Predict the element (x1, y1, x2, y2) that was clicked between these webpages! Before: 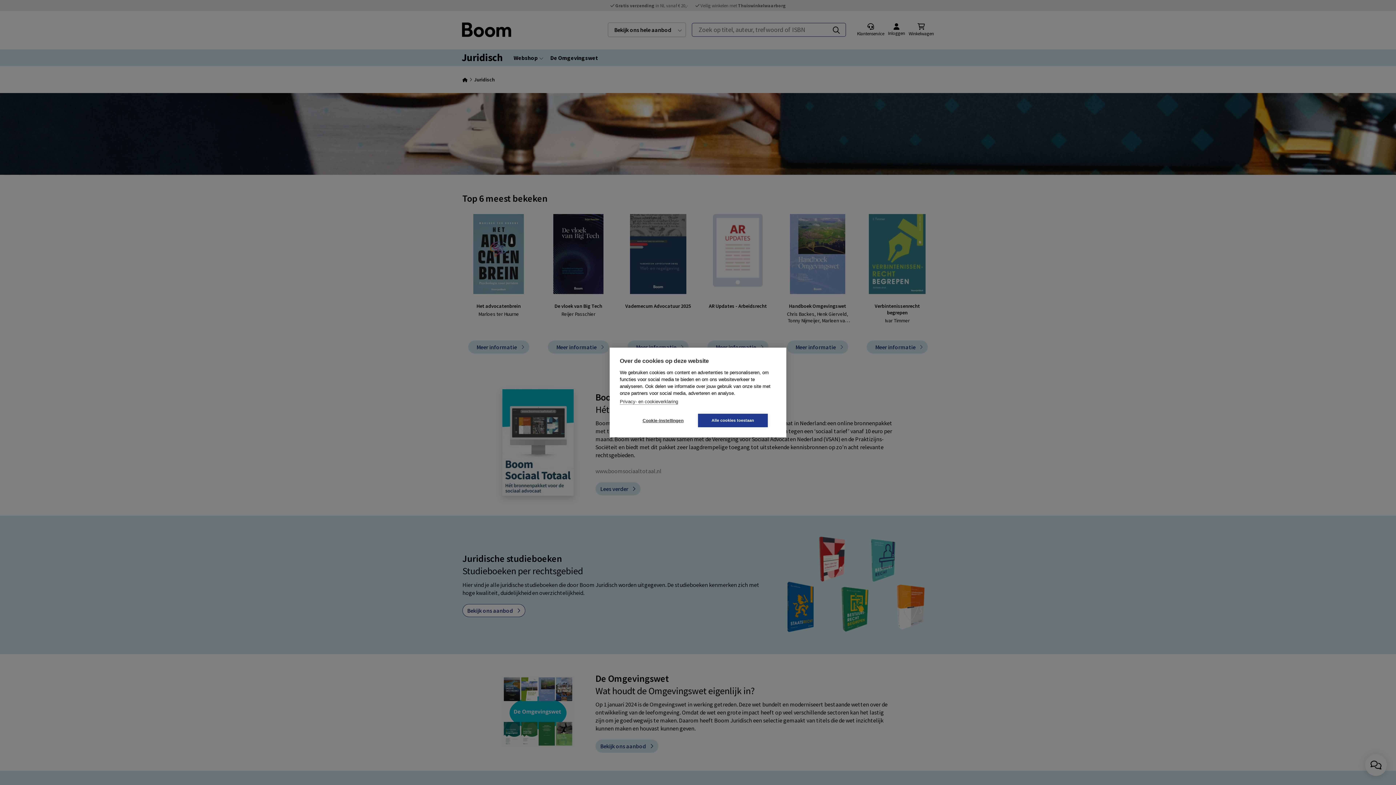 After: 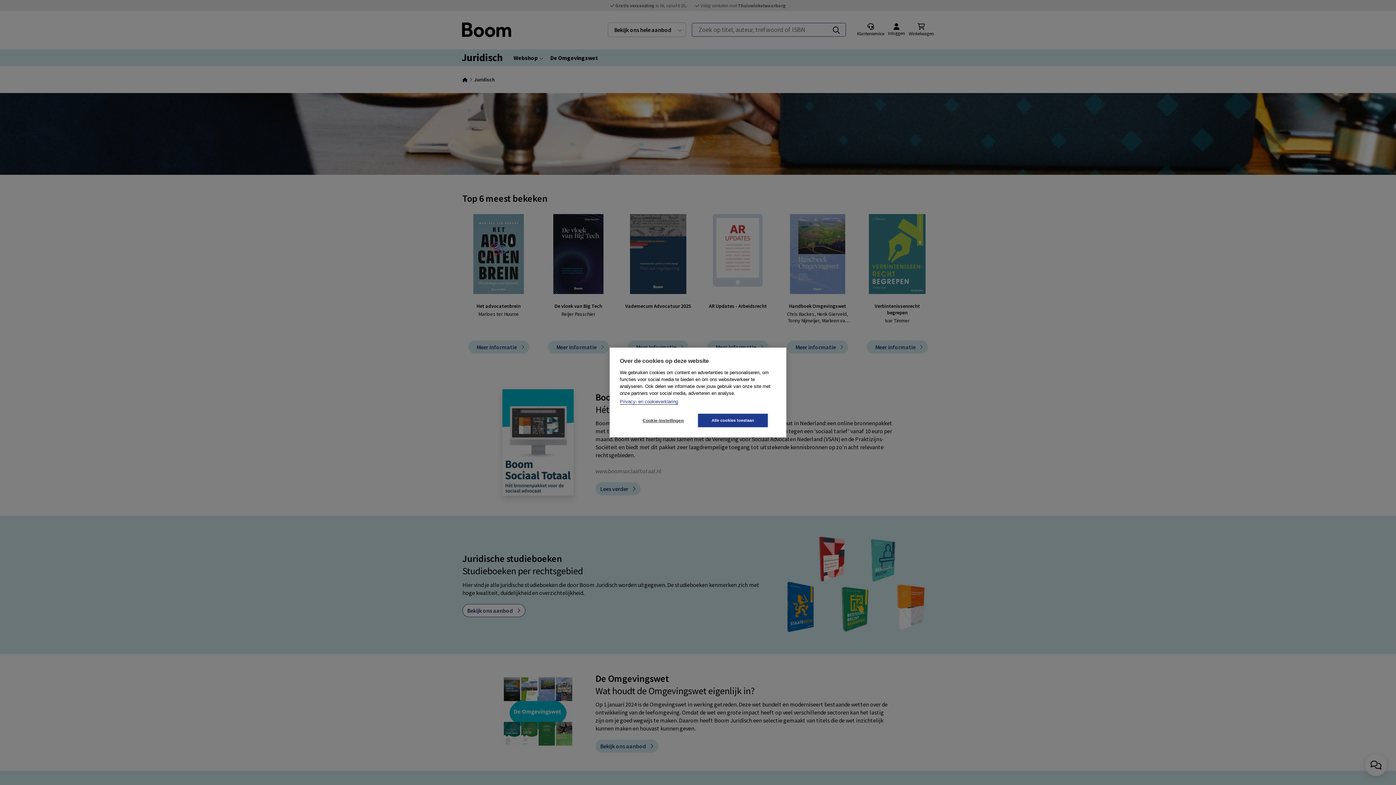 Action: label: Privacy- en cookieverklaring bbox: (620, 399, 678, 404)